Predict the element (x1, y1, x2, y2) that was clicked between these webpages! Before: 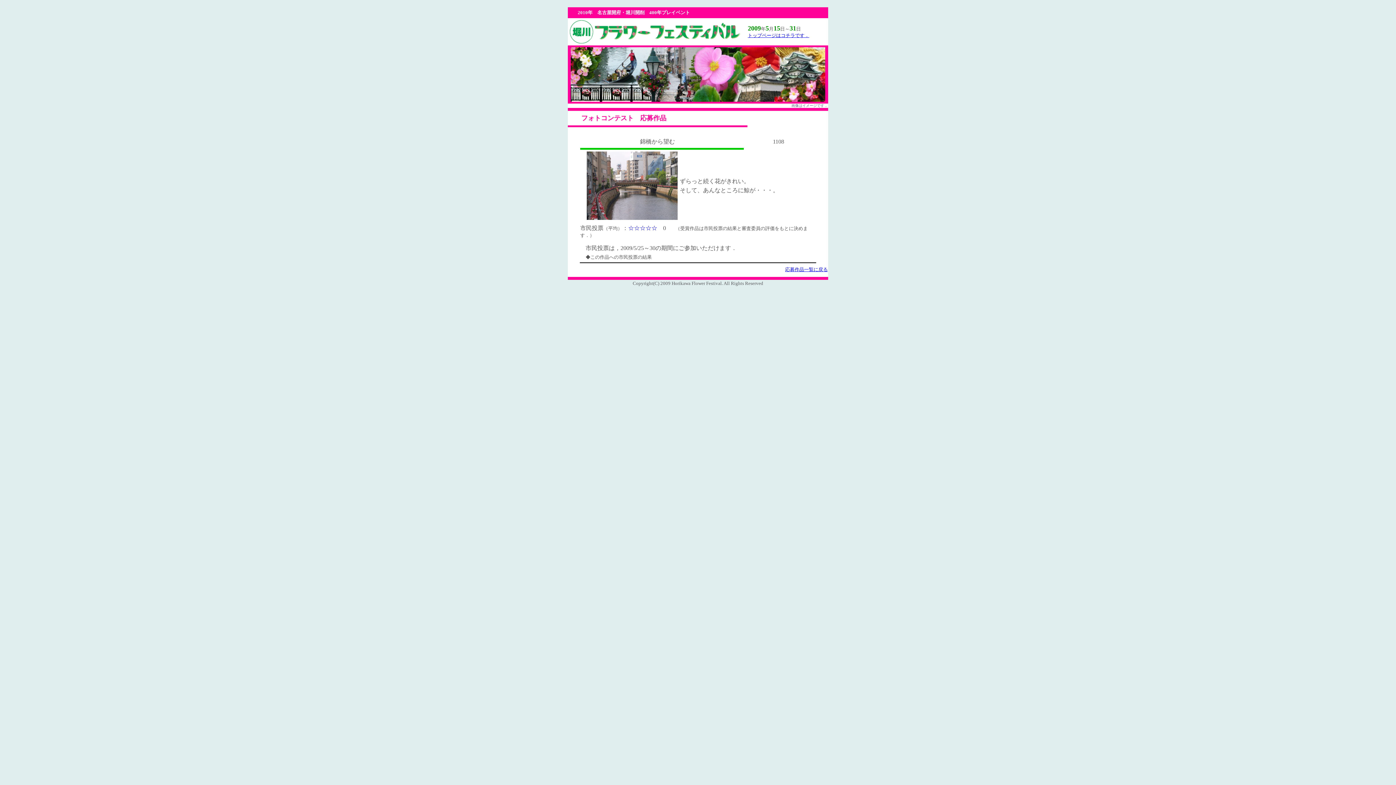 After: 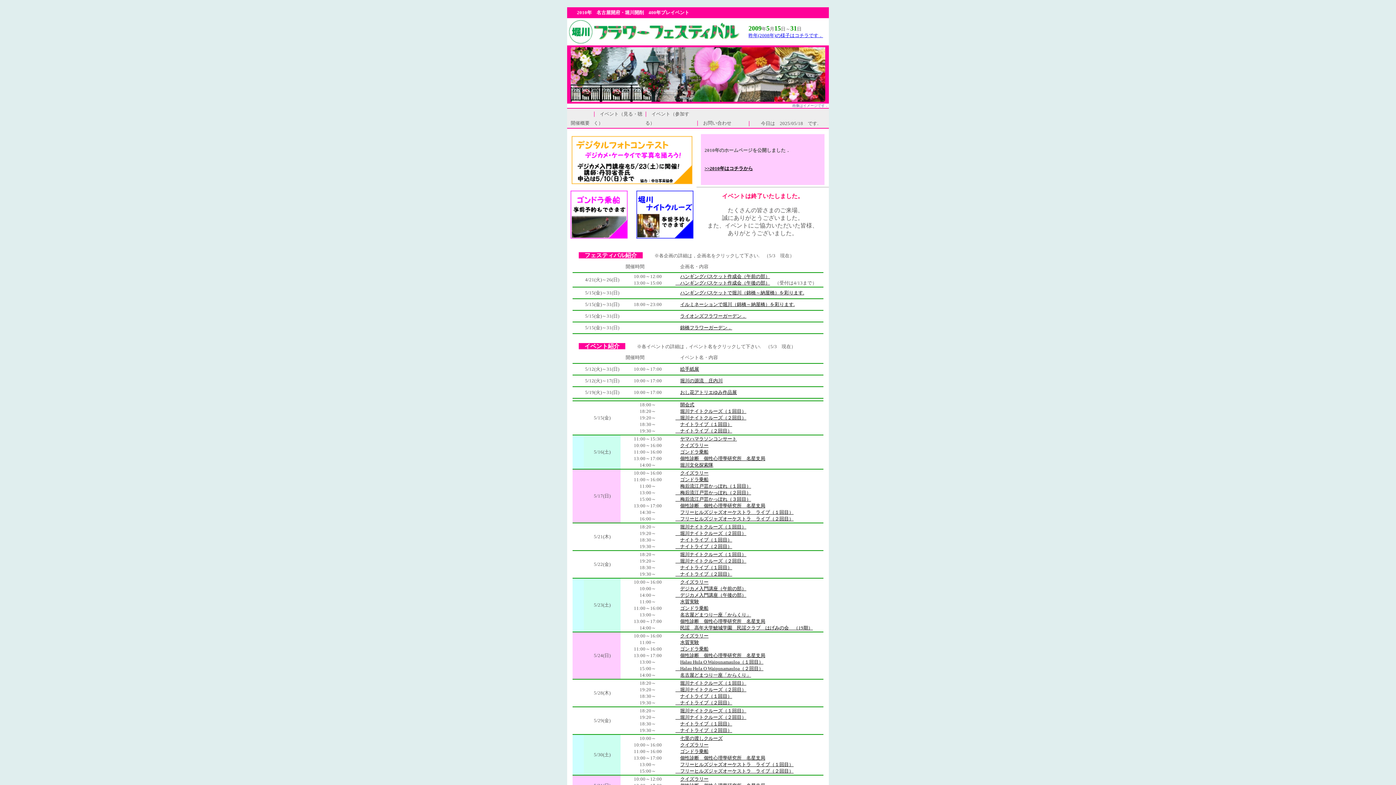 Action: label: トップページはコチラです． bbox: (748, 32, 809, 38)